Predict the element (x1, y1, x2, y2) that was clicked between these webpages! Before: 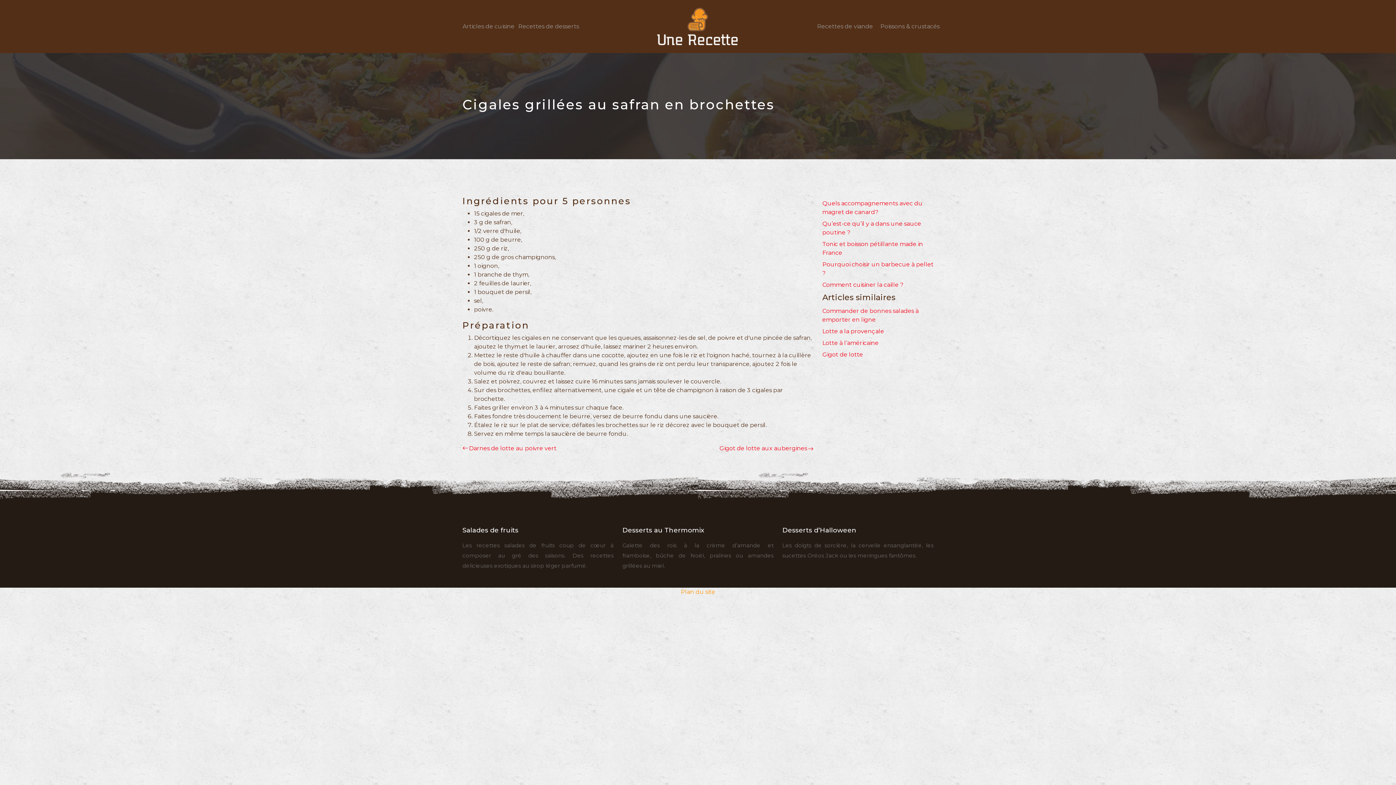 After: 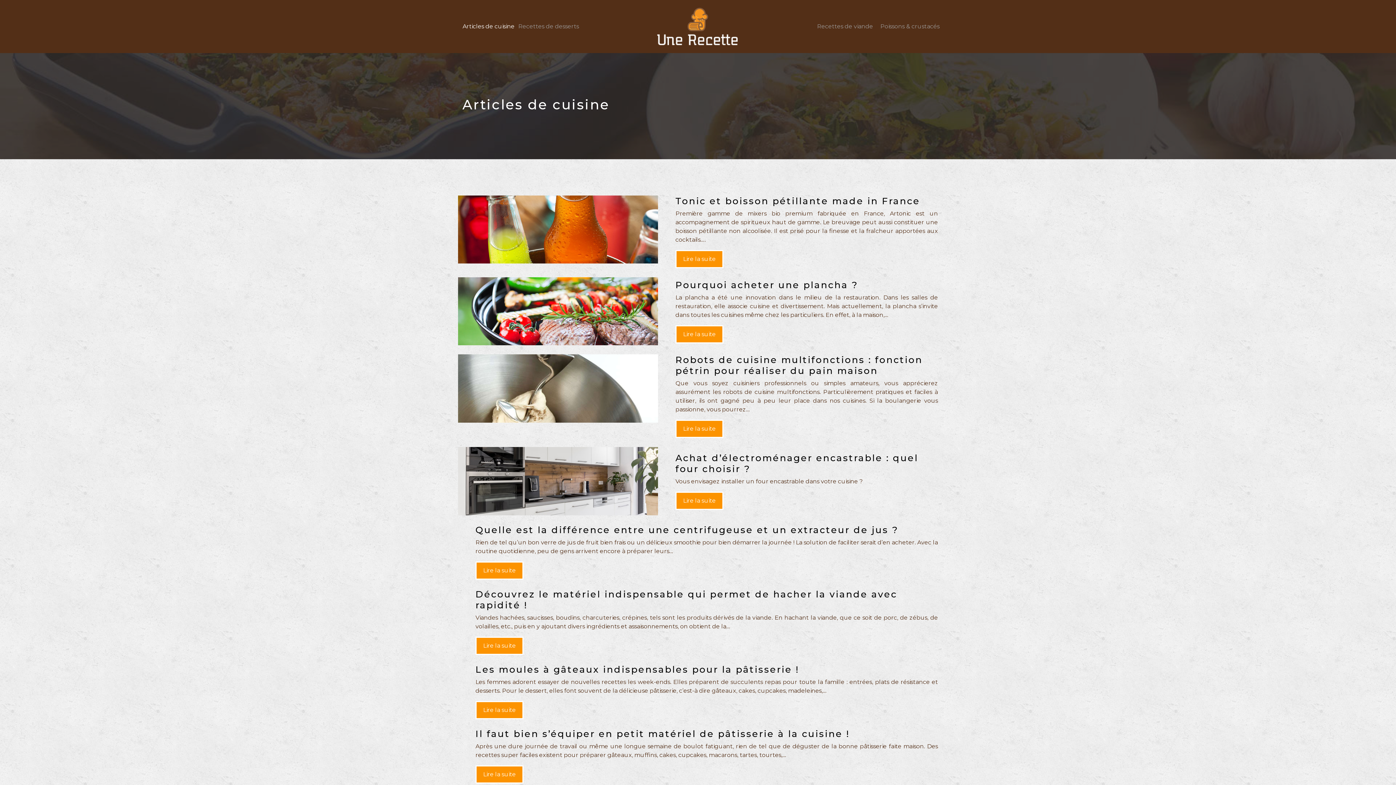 Action: label: Articles de cuisine bbox: (459, 18, 514, 34)